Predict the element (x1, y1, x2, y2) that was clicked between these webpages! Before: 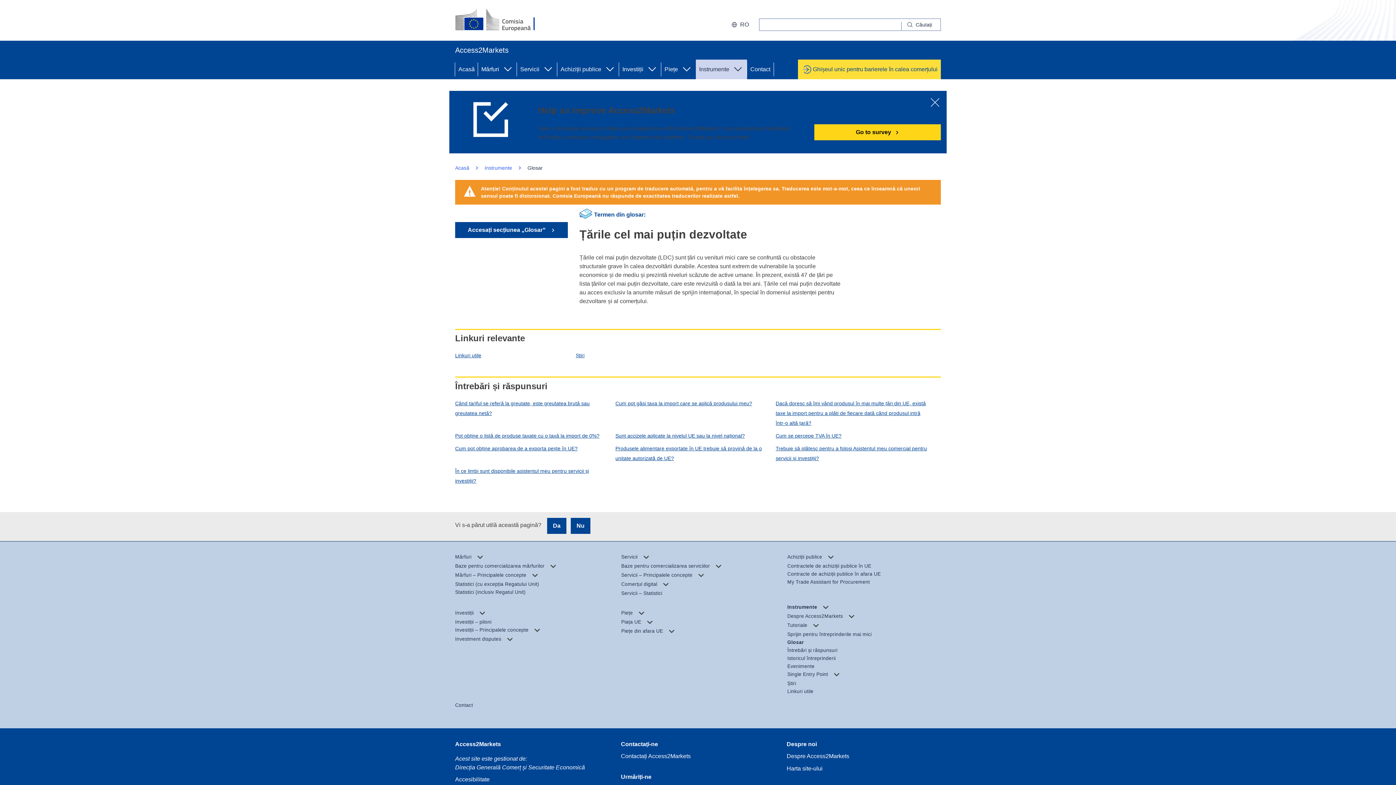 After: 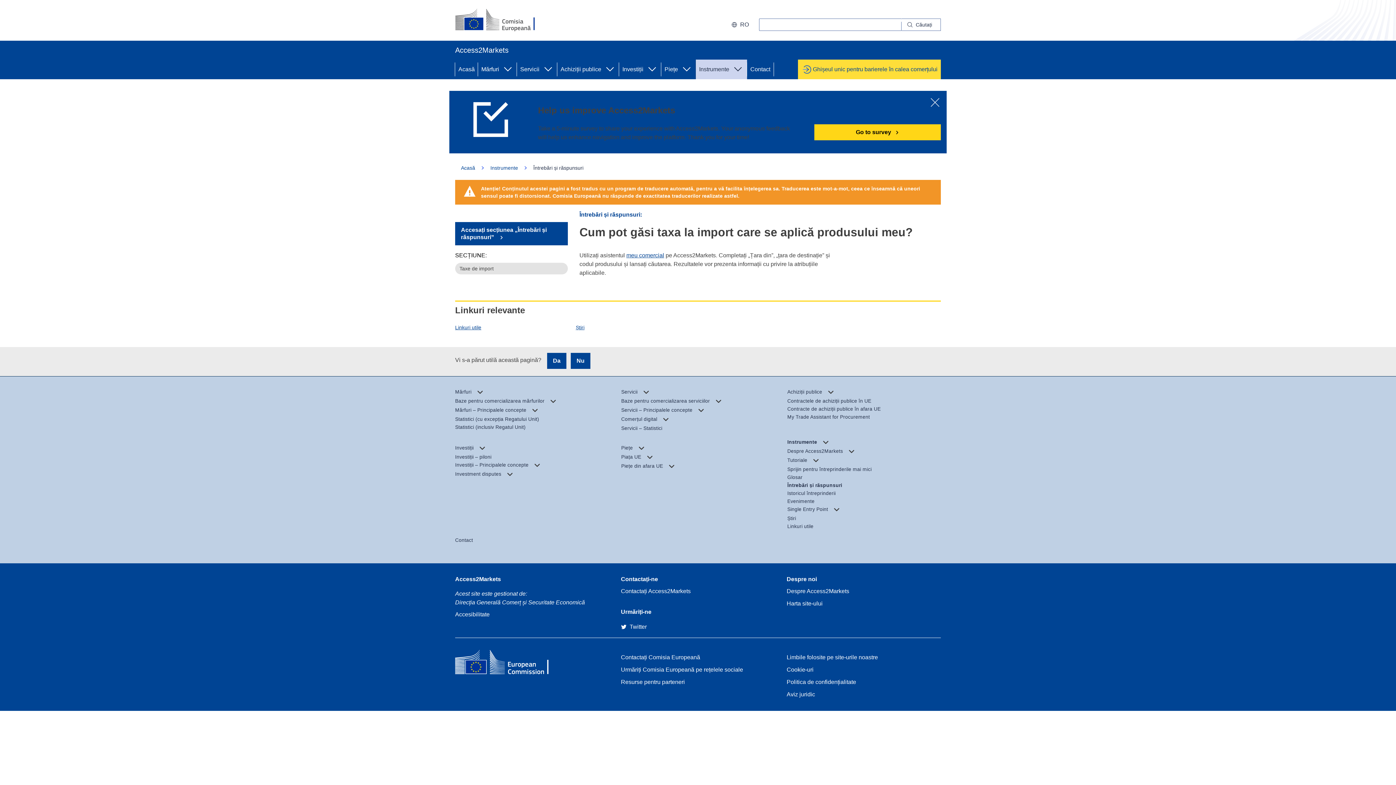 Action: bbox: (615, 398, 775, 408) label: Cum pot găsi taxa la import care se aplică produsului meu?